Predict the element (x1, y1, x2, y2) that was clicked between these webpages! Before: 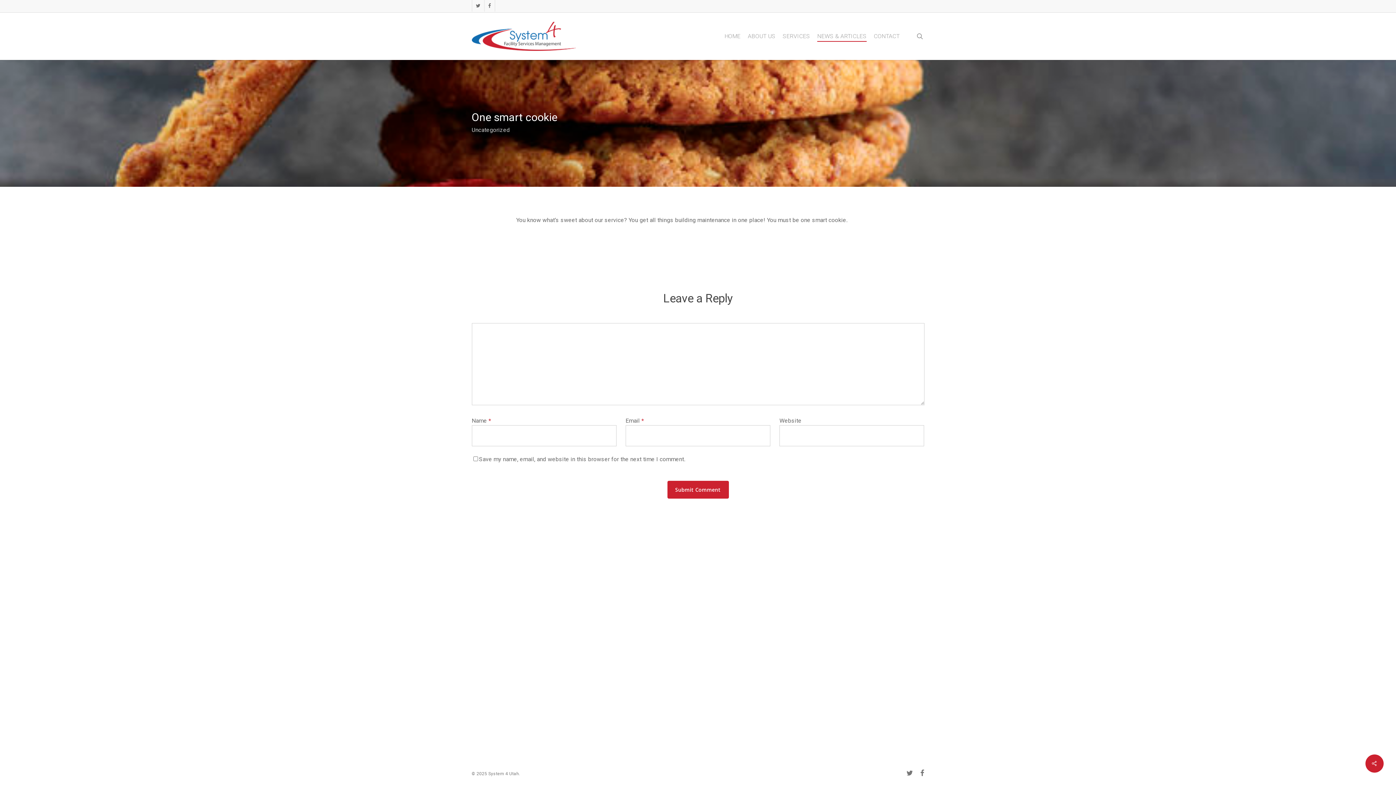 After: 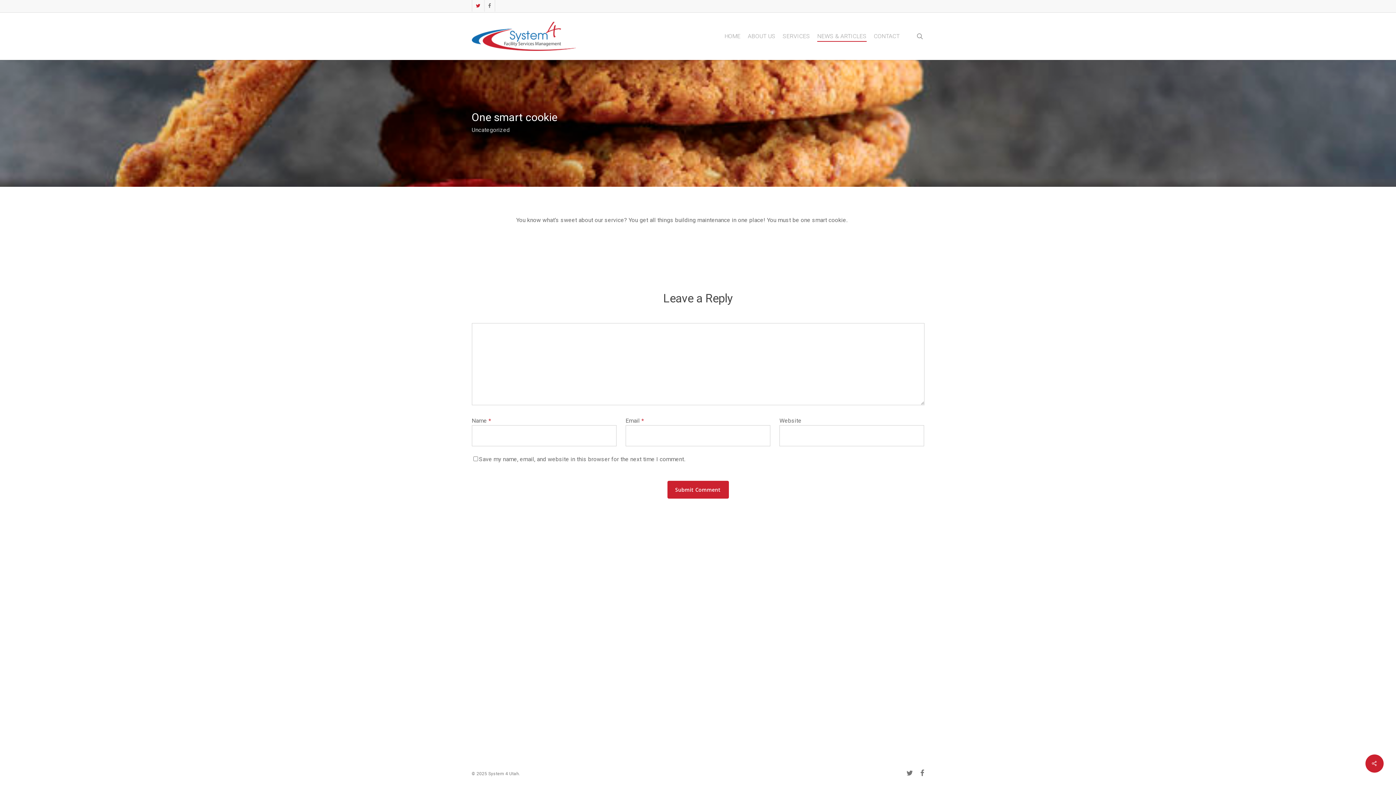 Action: bbox: (471, 0, 484, 11) label: twitter